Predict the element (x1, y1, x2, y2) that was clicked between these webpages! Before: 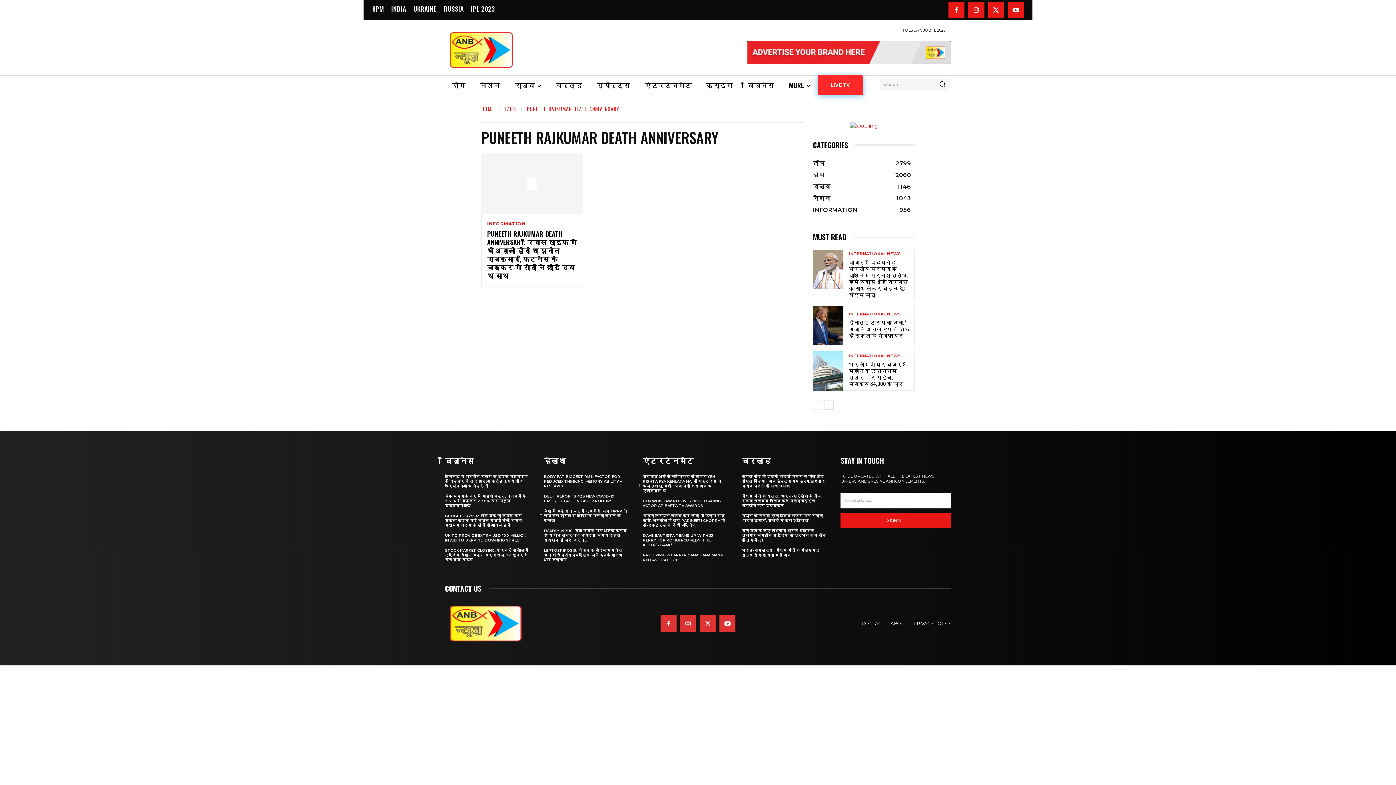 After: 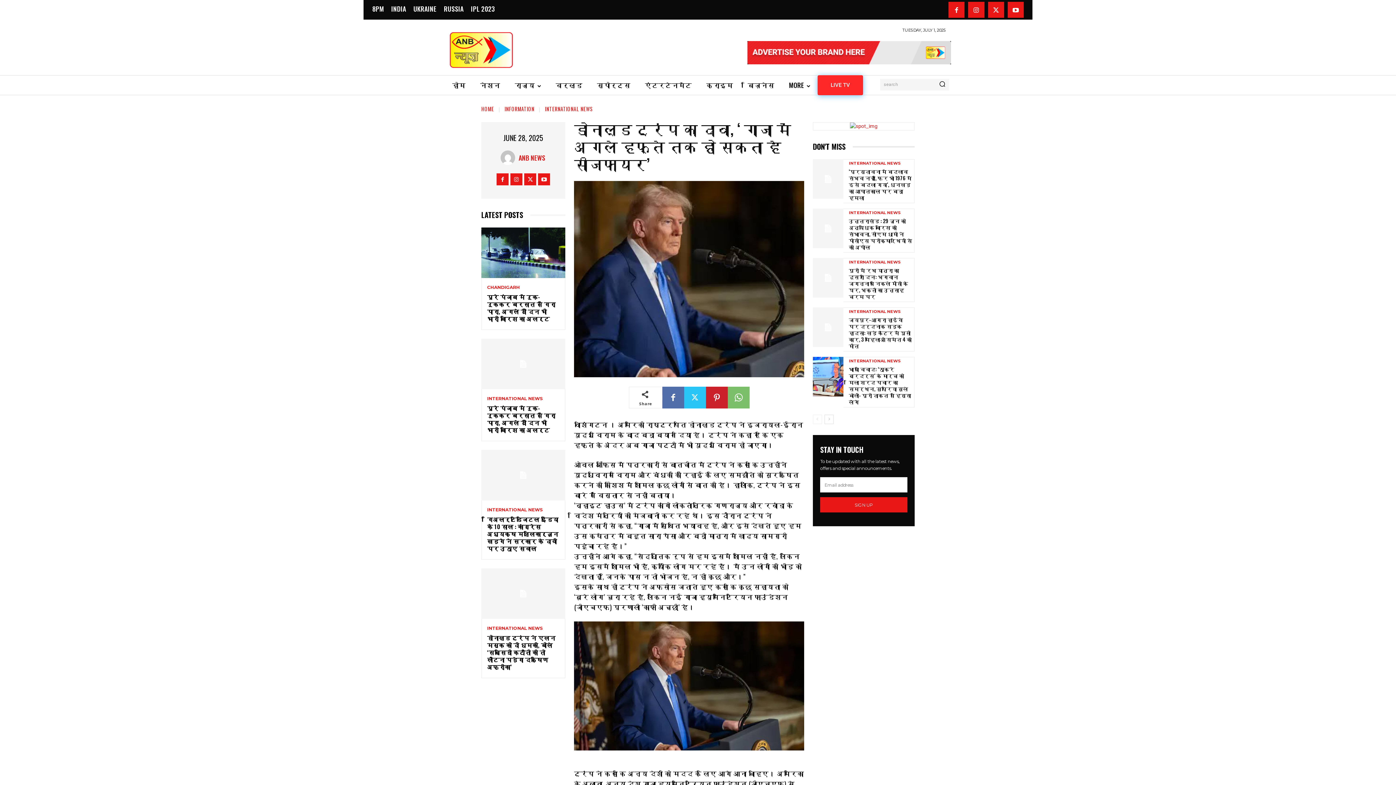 Action: bbox: (813, 305, 843, 345)